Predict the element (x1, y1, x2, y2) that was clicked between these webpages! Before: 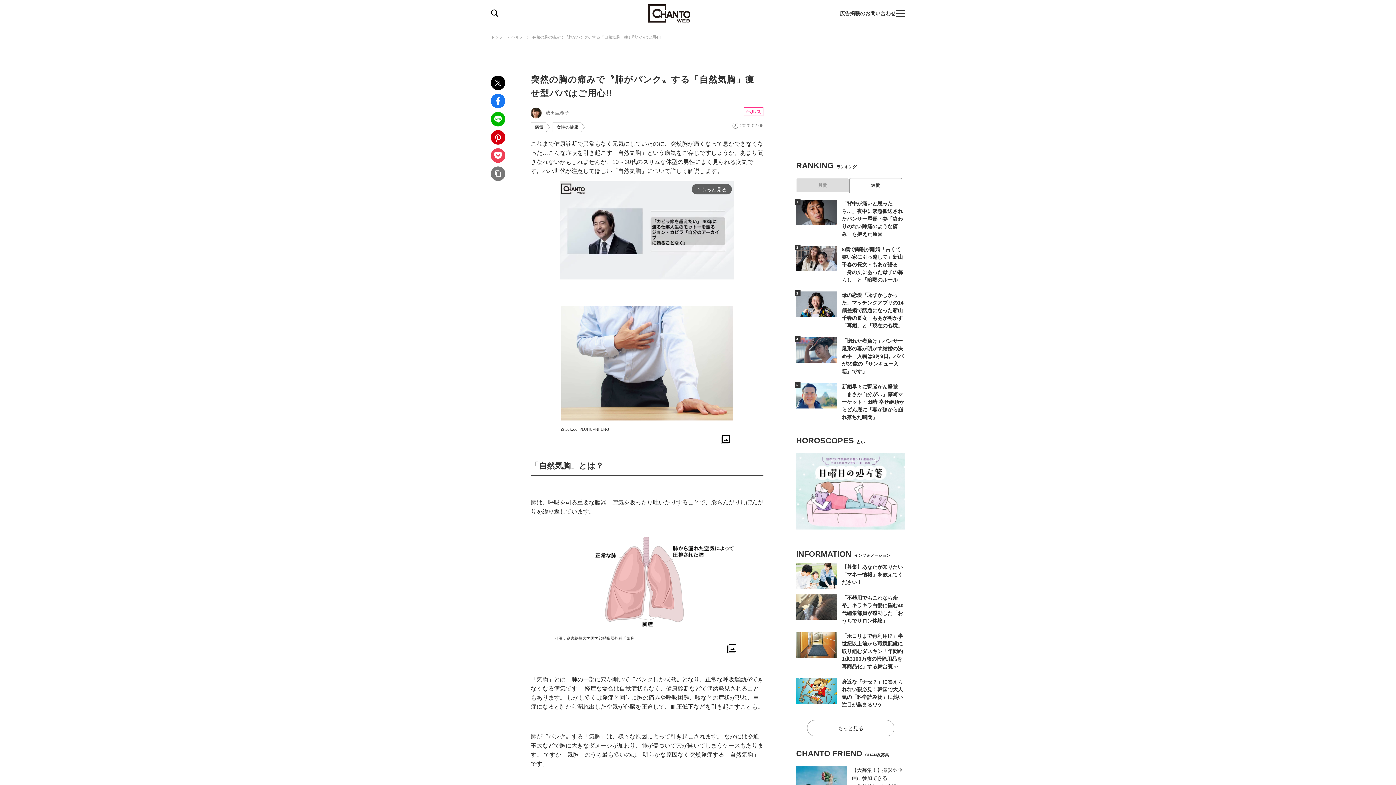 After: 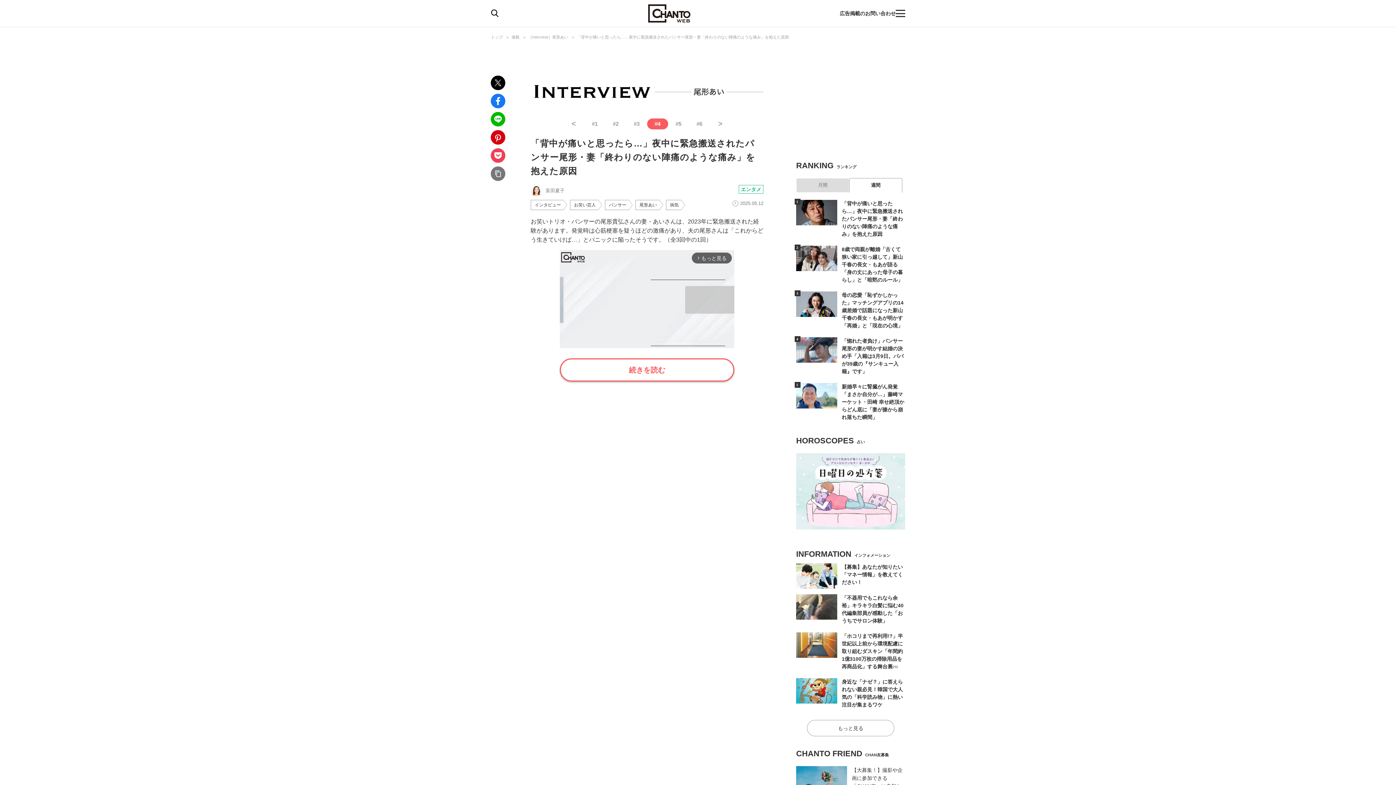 Action: label: 「背中が痛いと思ったら…」夜中に緊急搬送されたパンサー尾形・妻「終わりのない陣痛のような痛み」を抱えた原因 bbox: (842, 200, 903, 237)